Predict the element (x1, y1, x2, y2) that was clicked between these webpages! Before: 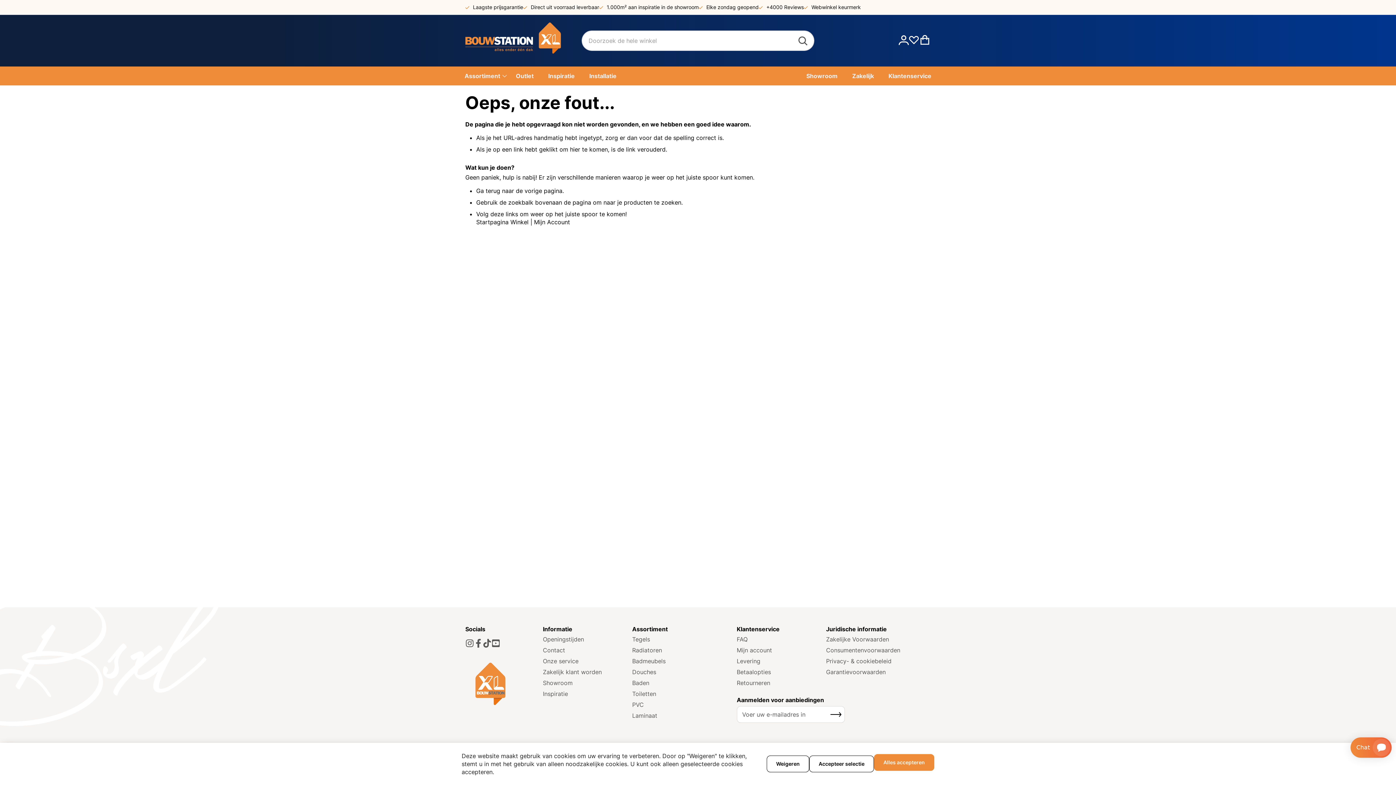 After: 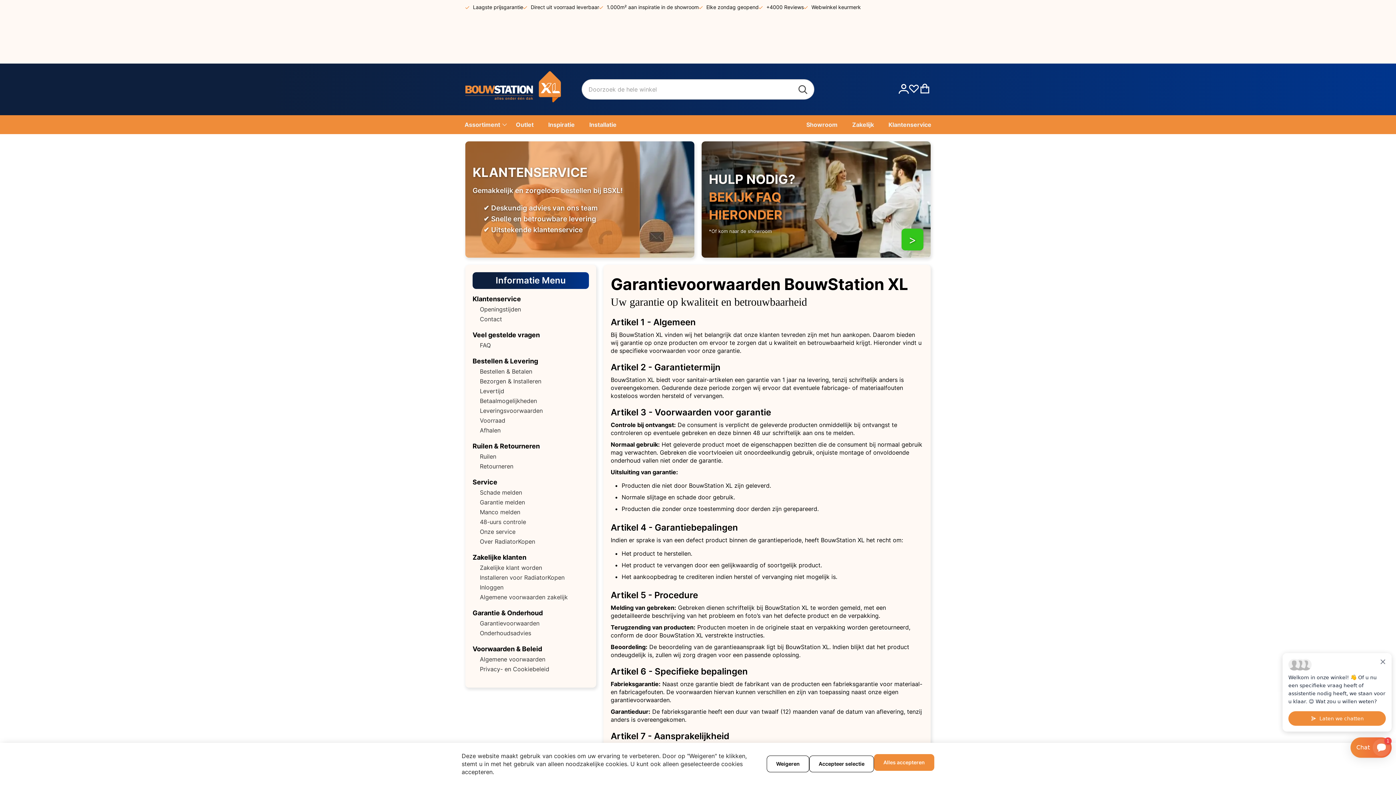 Action: bbox: (826, 668, 885, 676) label: Garantie­voorwaarden